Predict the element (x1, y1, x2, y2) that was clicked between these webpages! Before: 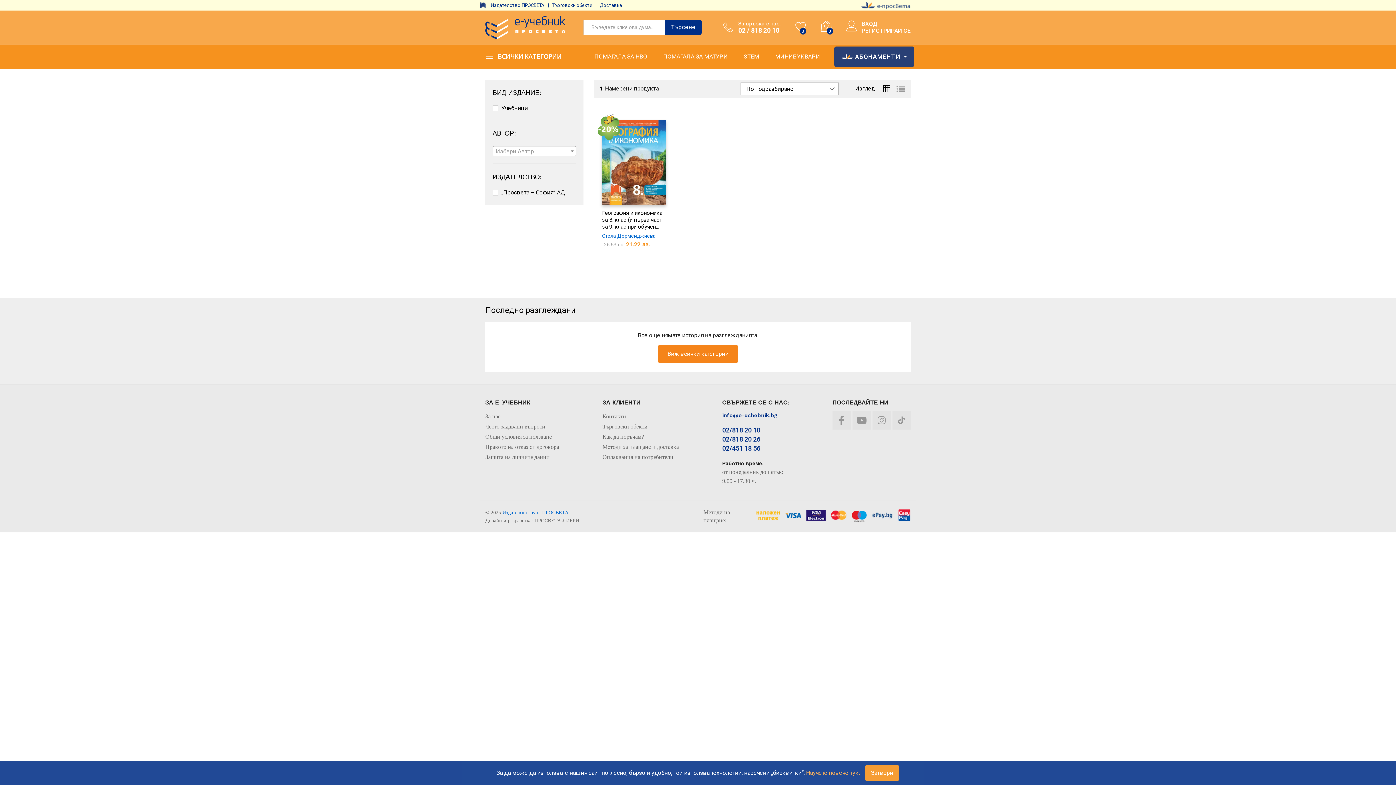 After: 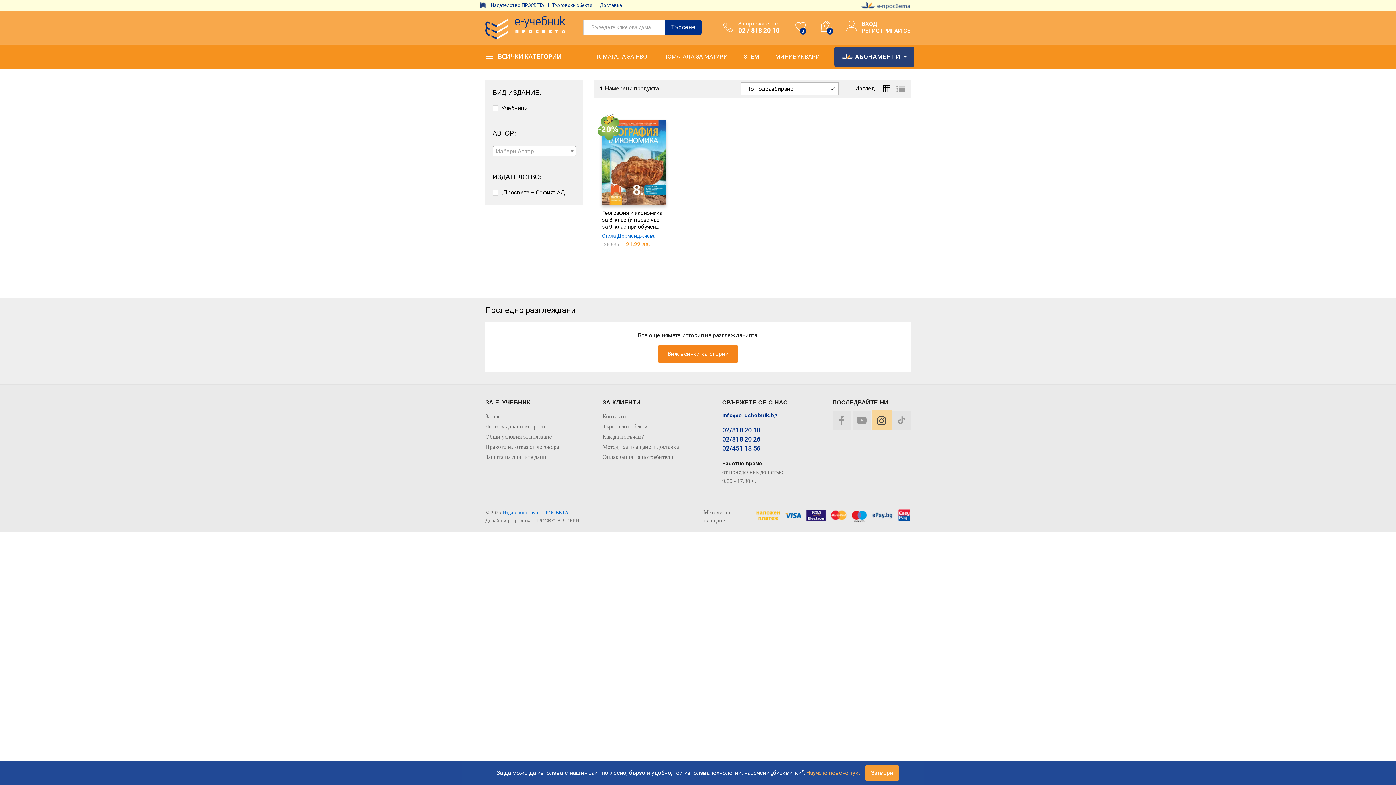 Action: bbox: (872, 411, 890, 429) label: Instagram